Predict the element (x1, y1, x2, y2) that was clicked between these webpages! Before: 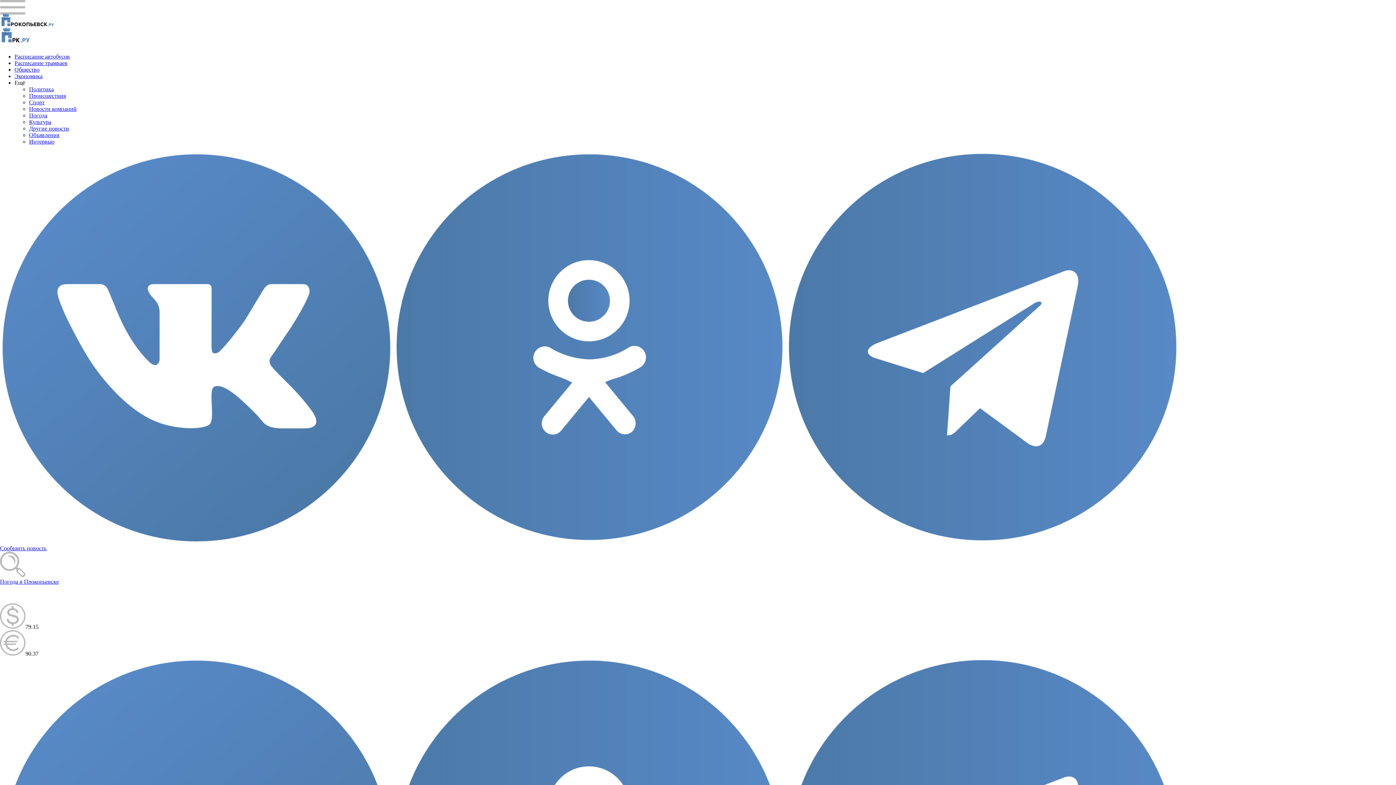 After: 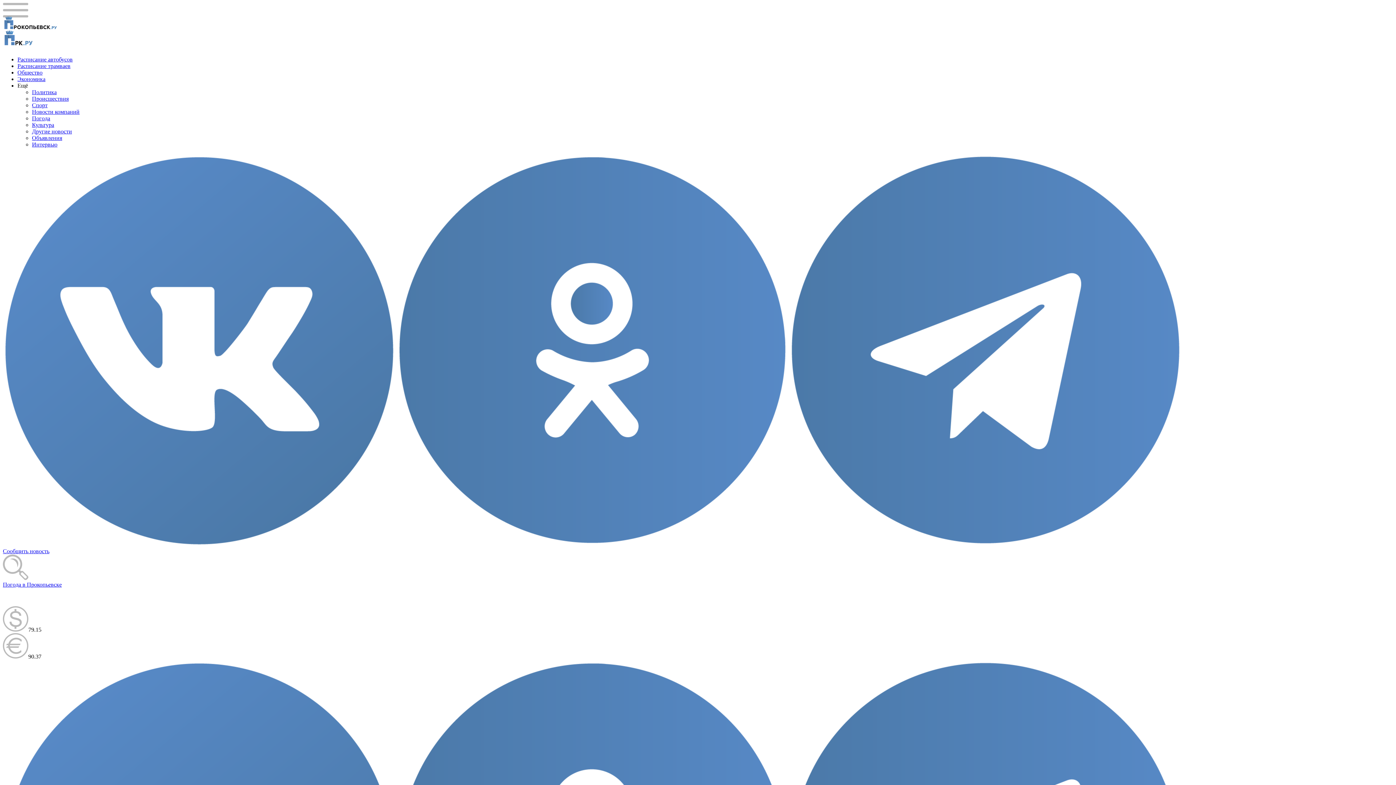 Action: bbox: (29, 138, 54, 144) label: Интервью